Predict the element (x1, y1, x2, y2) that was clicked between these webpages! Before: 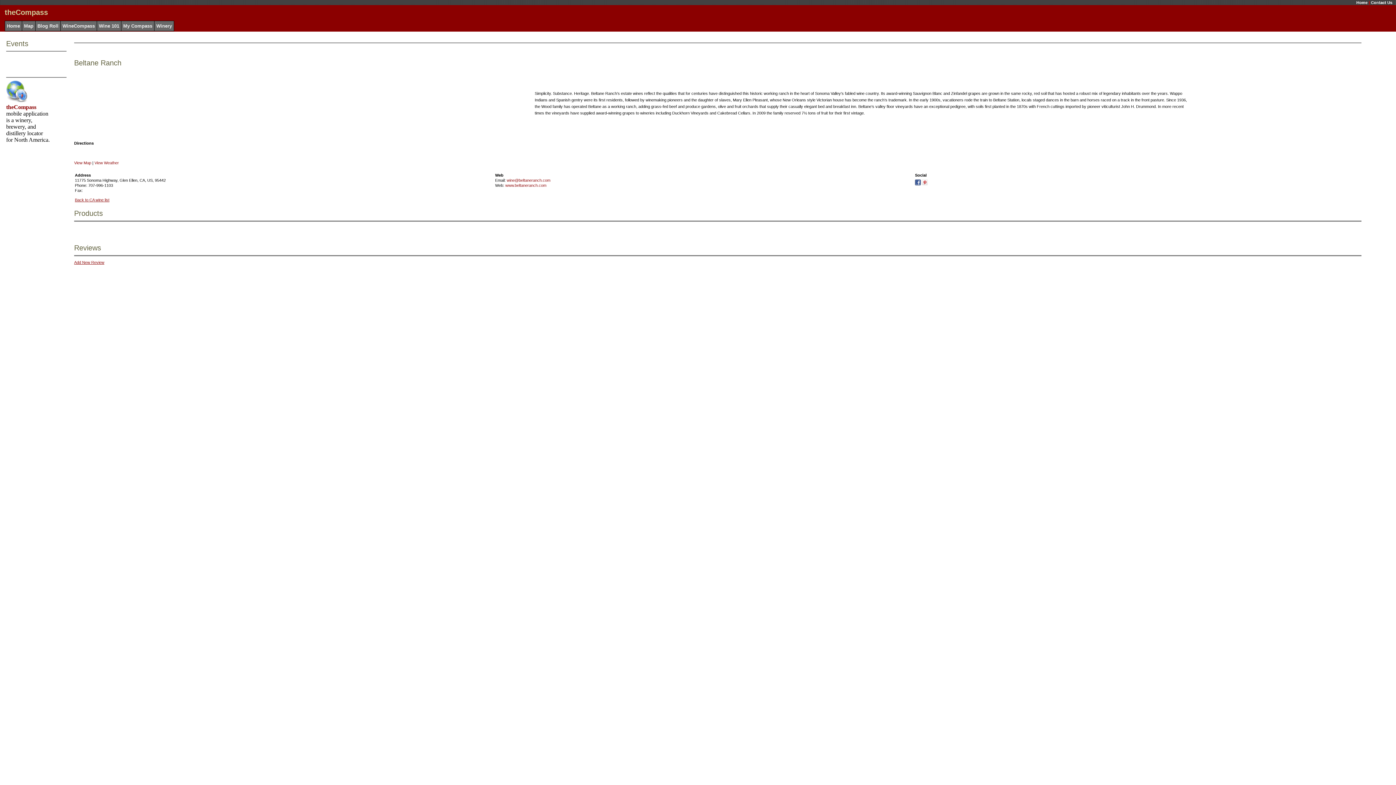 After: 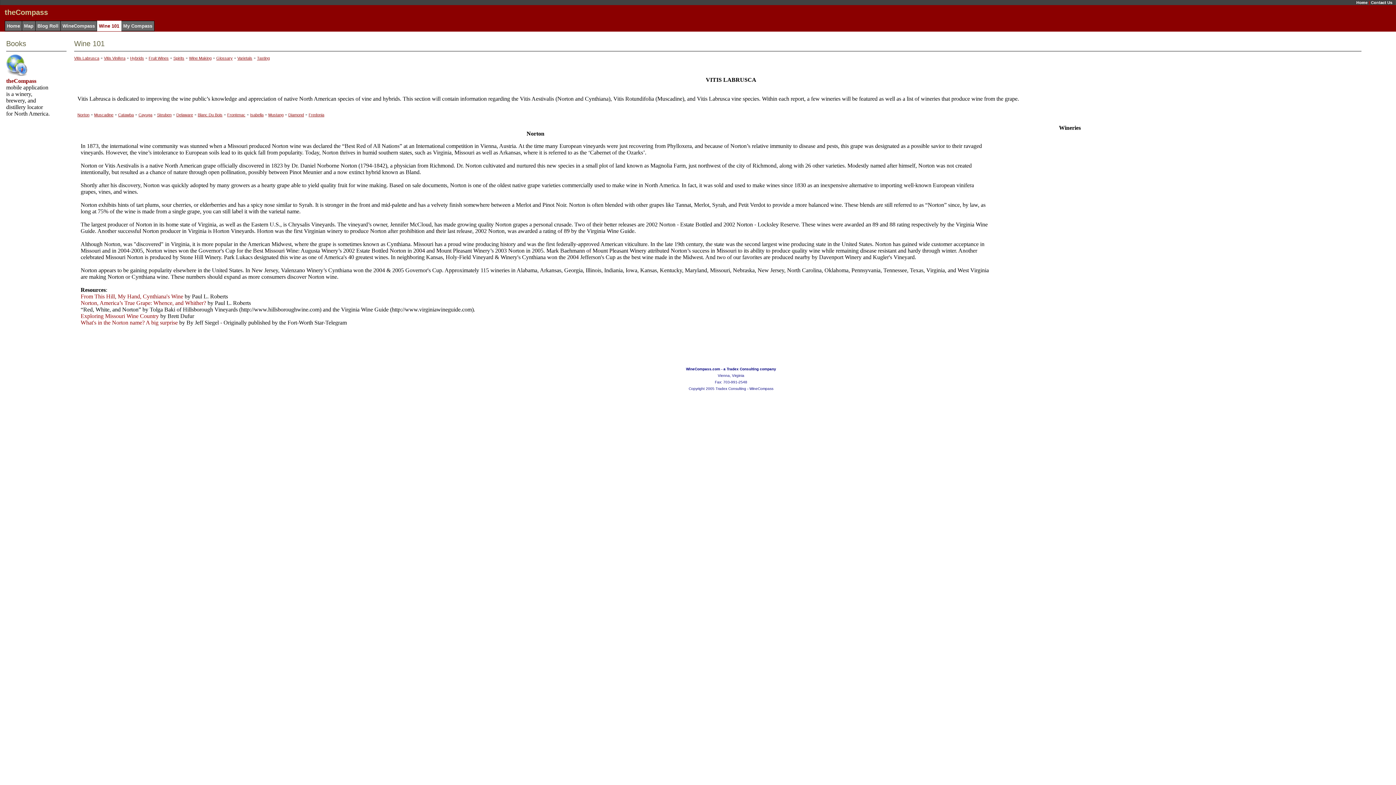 Action: label: Wine 101 bbox: (98, 23, 119, 28)